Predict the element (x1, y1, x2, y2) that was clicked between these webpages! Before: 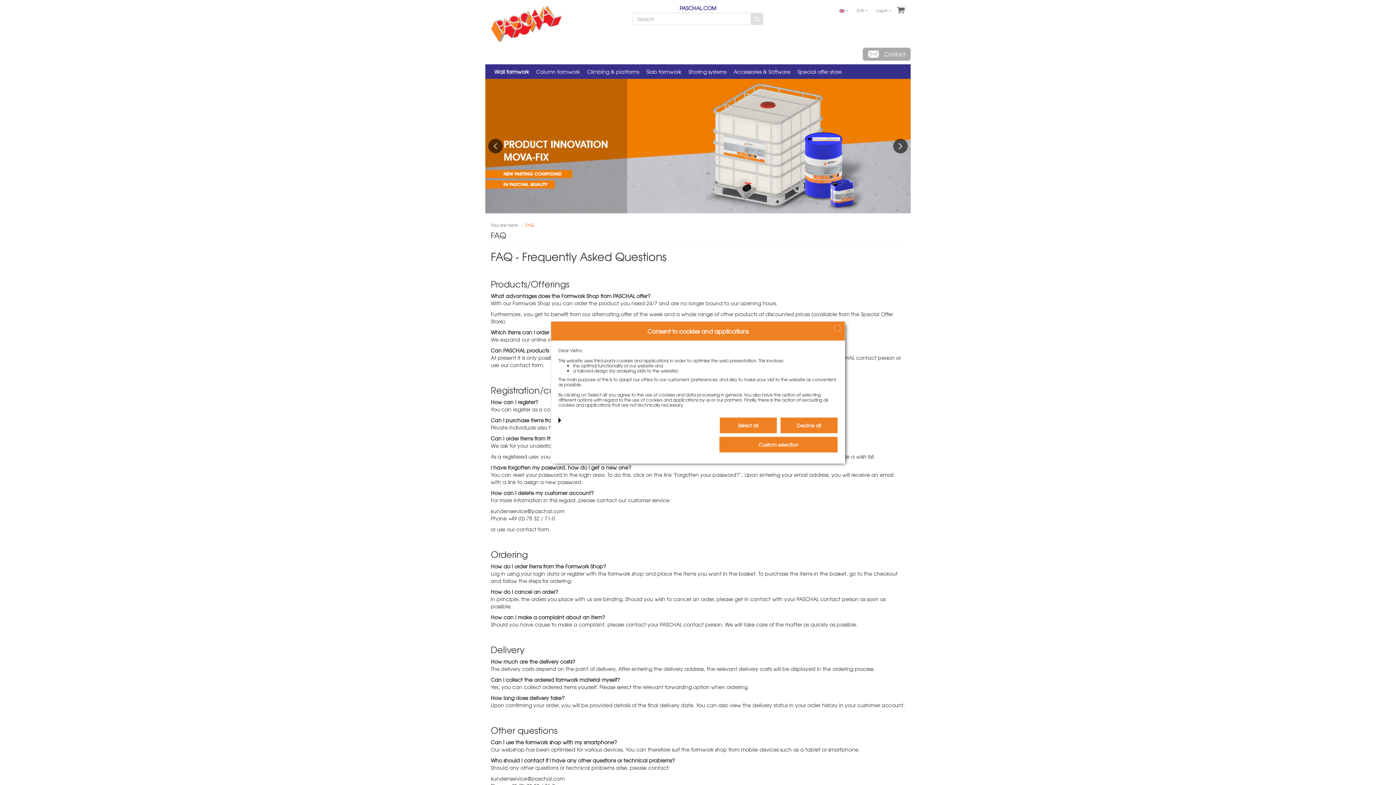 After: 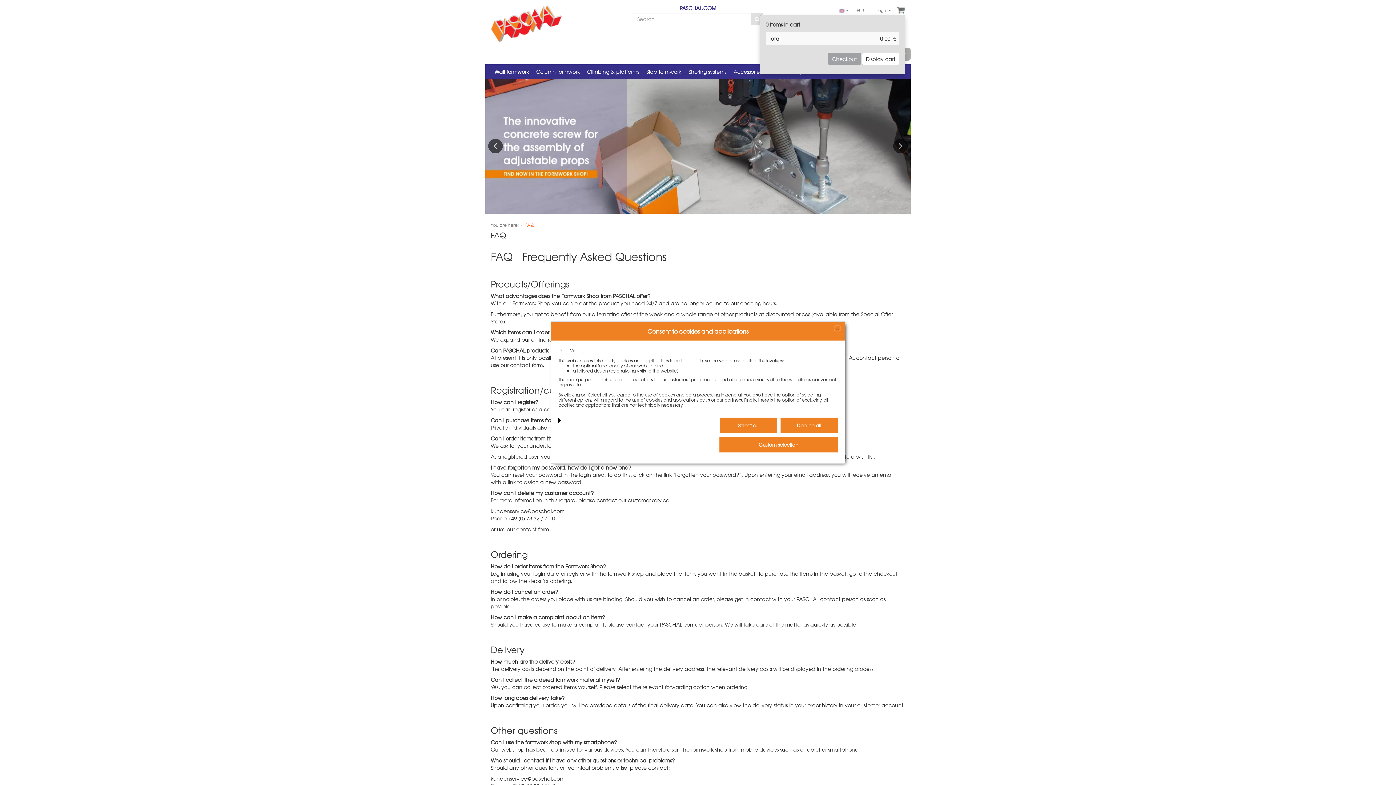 Action: bbox: (896, 6, 905, 14)